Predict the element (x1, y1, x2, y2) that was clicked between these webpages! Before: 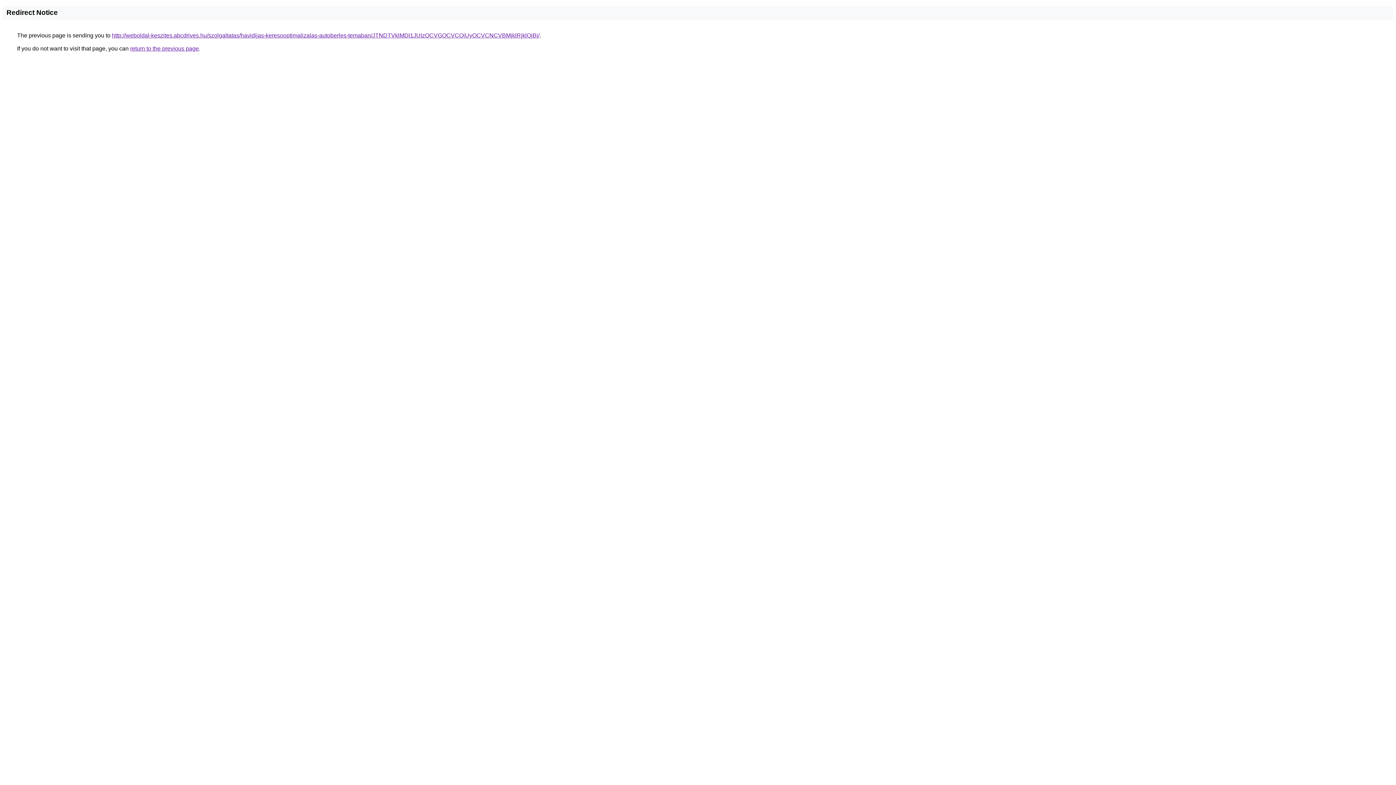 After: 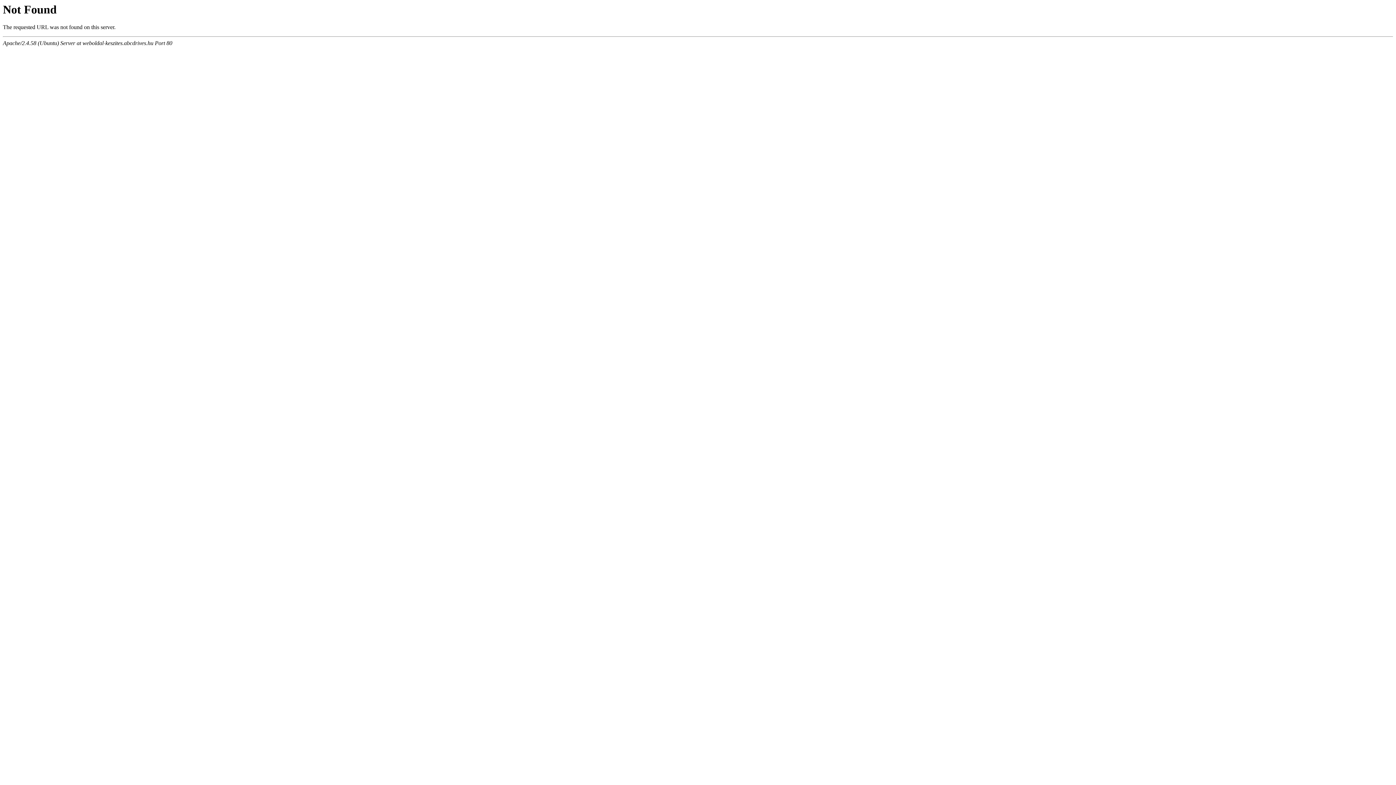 Action: label: http://weboldal-keszites.abcdrives.hu/szolgaltatas/havidijas-keresooptimalizalas-autoberles-temaban/JTNDTVklMDl1JUIzOCVGOCVCQiUyOCVCNCVBMjklRjklQjBj/ bbox: (112, 32, 539, 38)